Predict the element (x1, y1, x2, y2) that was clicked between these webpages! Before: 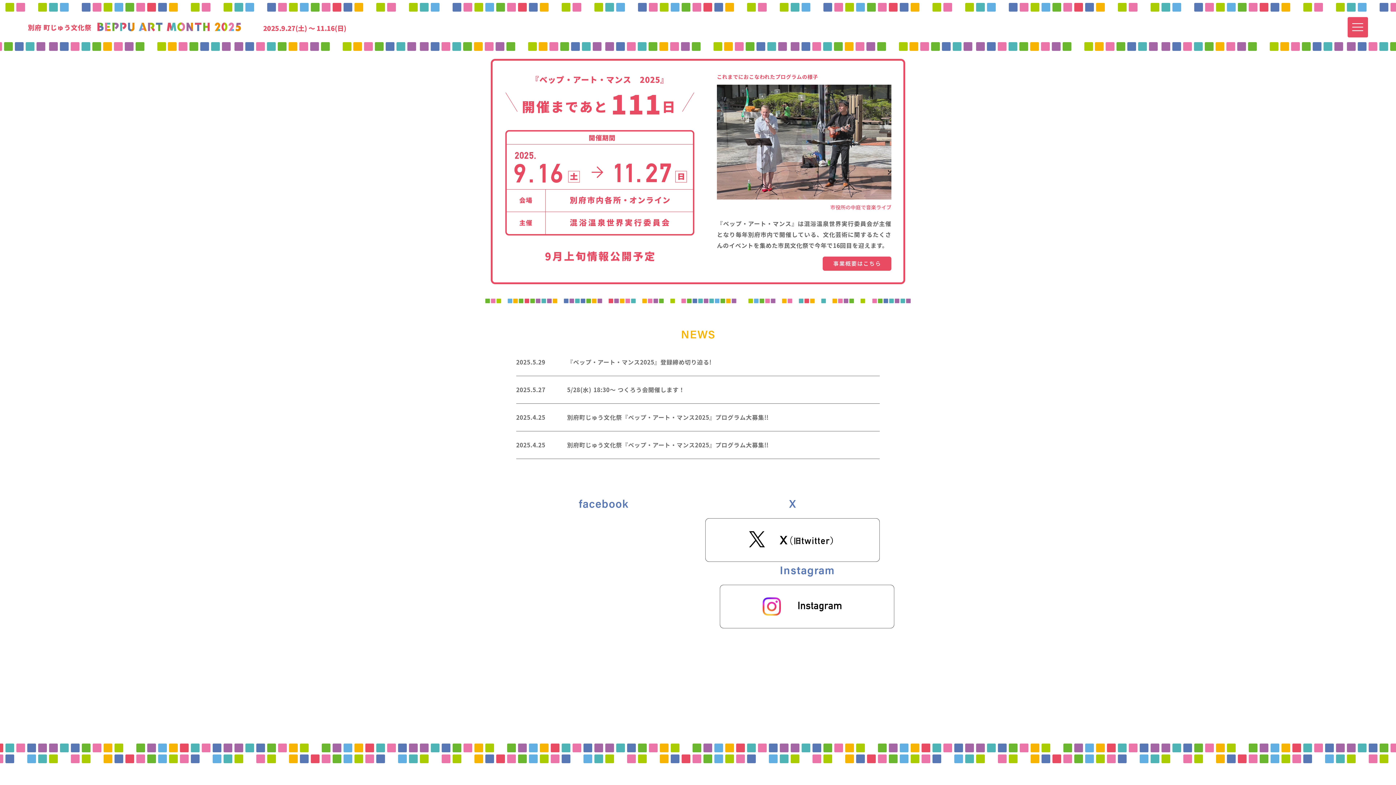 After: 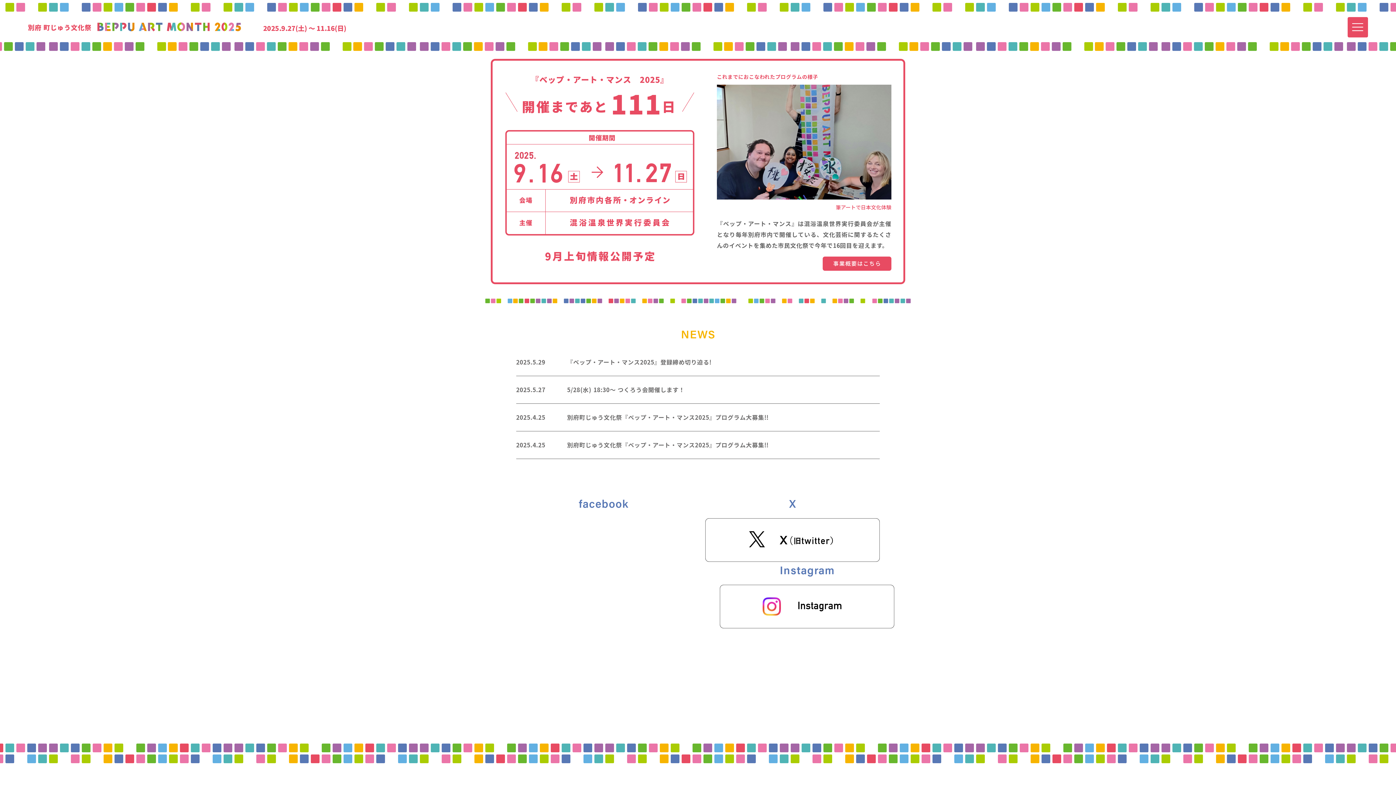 Action: bbox: (720, 621, 894, 630)